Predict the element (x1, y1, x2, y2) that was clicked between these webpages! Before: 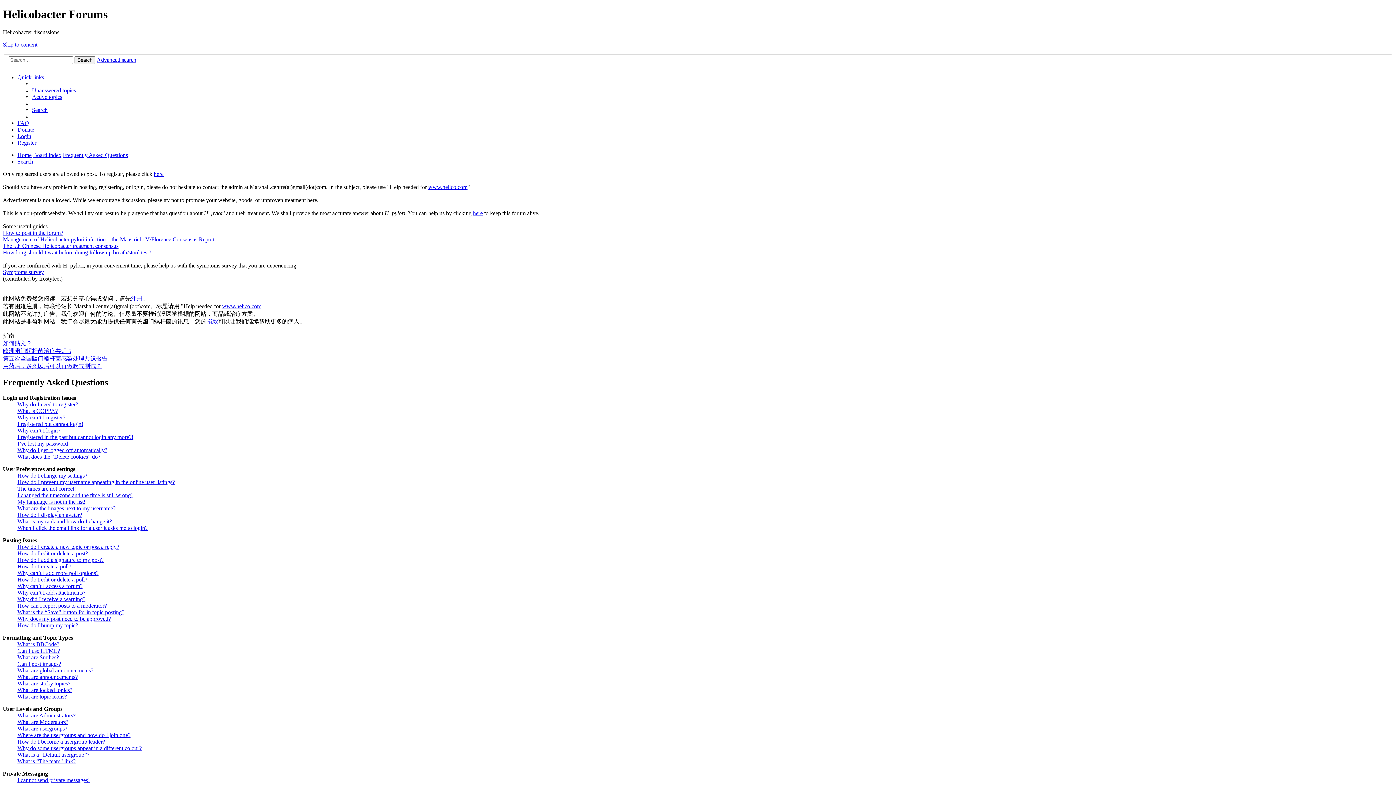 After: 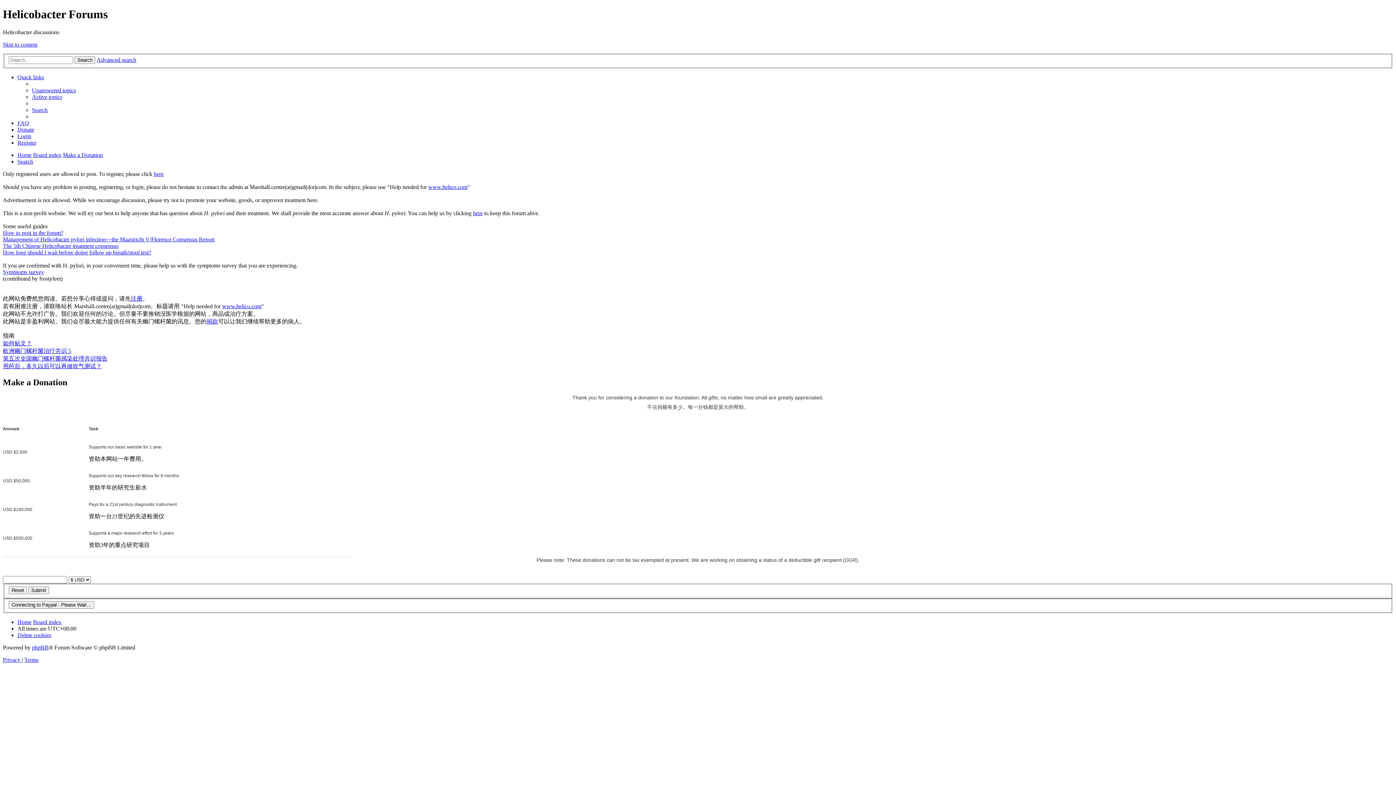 Action: bbox: (17, 126, 34, 132) label: Donate